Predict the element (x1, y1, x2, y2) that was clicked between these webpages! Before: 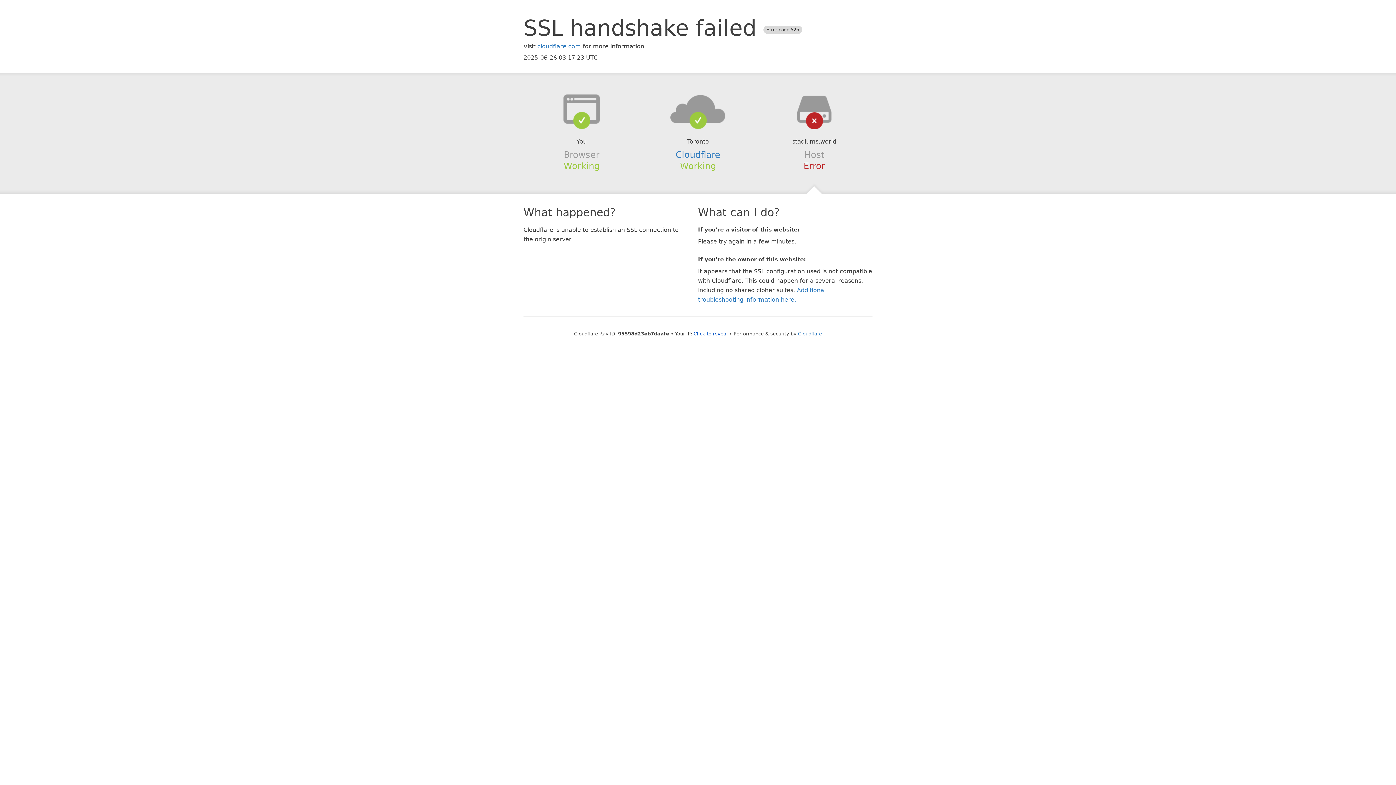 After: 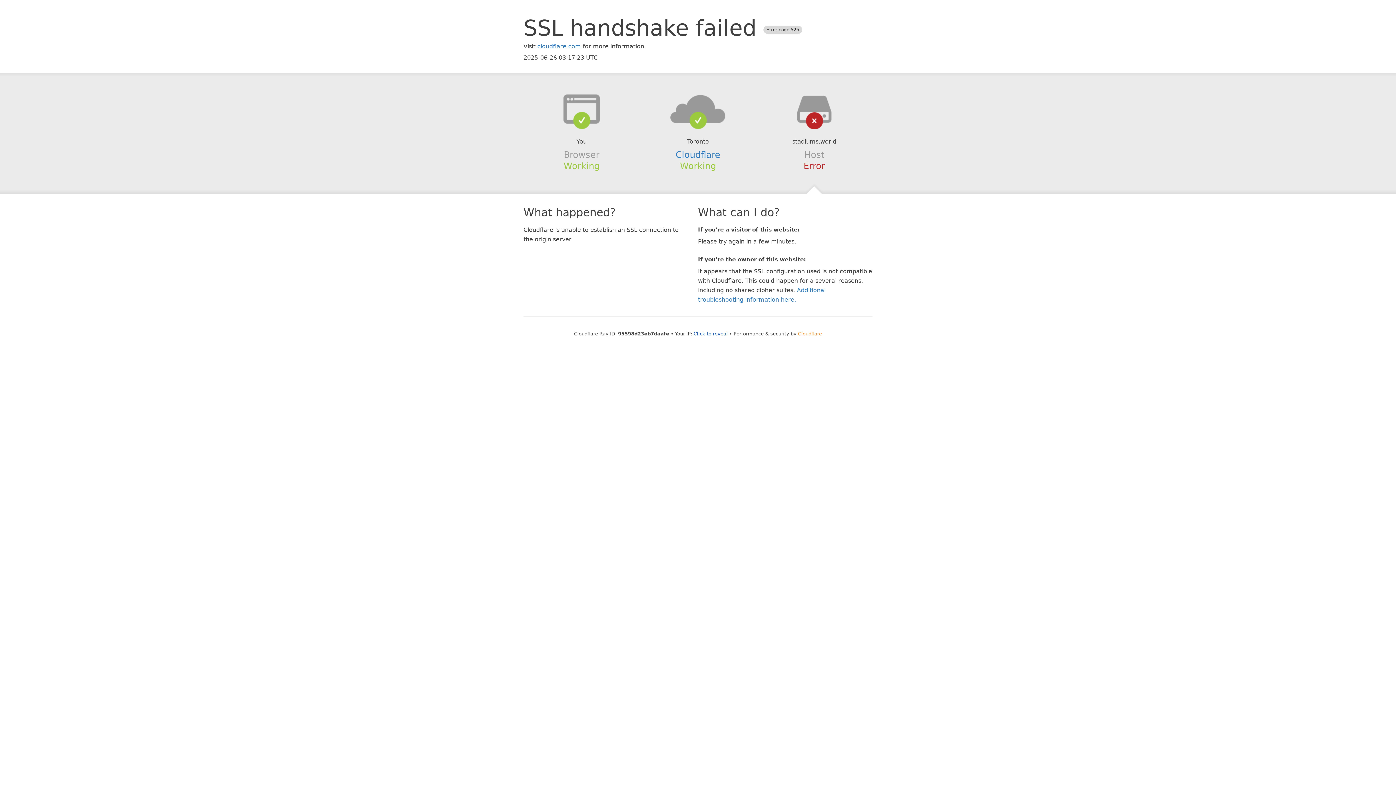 Action: label: Cloudflare bbox: (798, 331, 822, 336)